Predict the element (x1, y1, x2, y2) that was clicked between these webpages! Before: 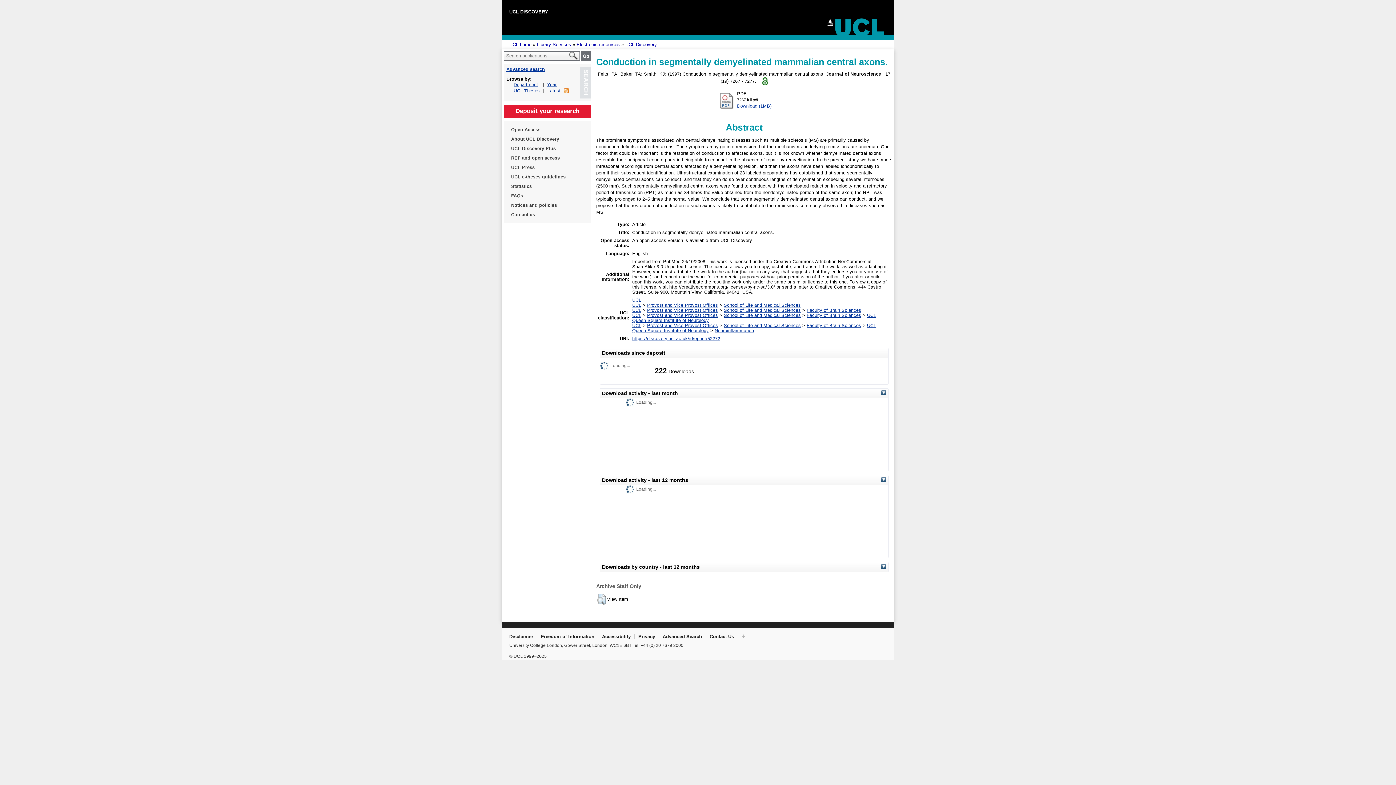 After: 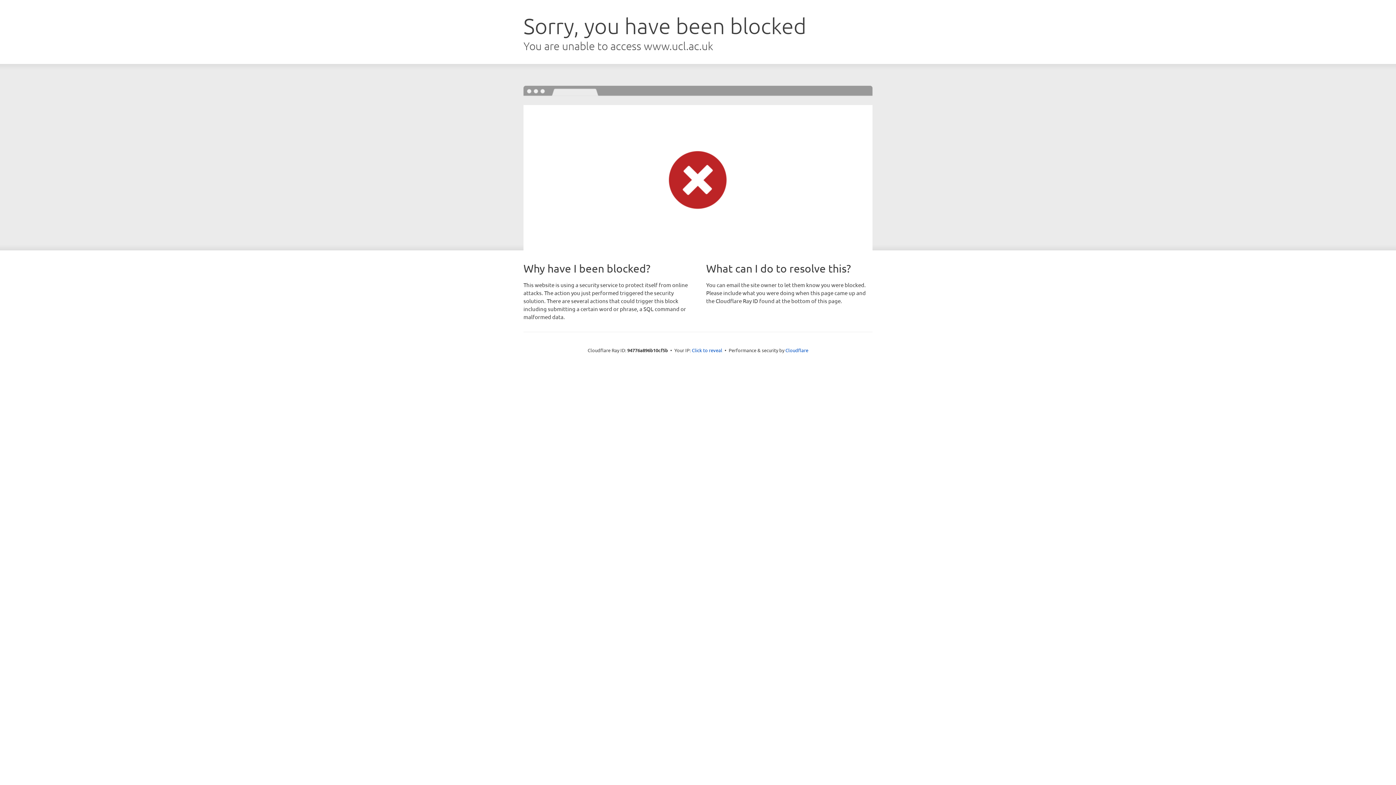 Action: label: UCL e-theses guidelines bbox: (511, 172, 584, 181)